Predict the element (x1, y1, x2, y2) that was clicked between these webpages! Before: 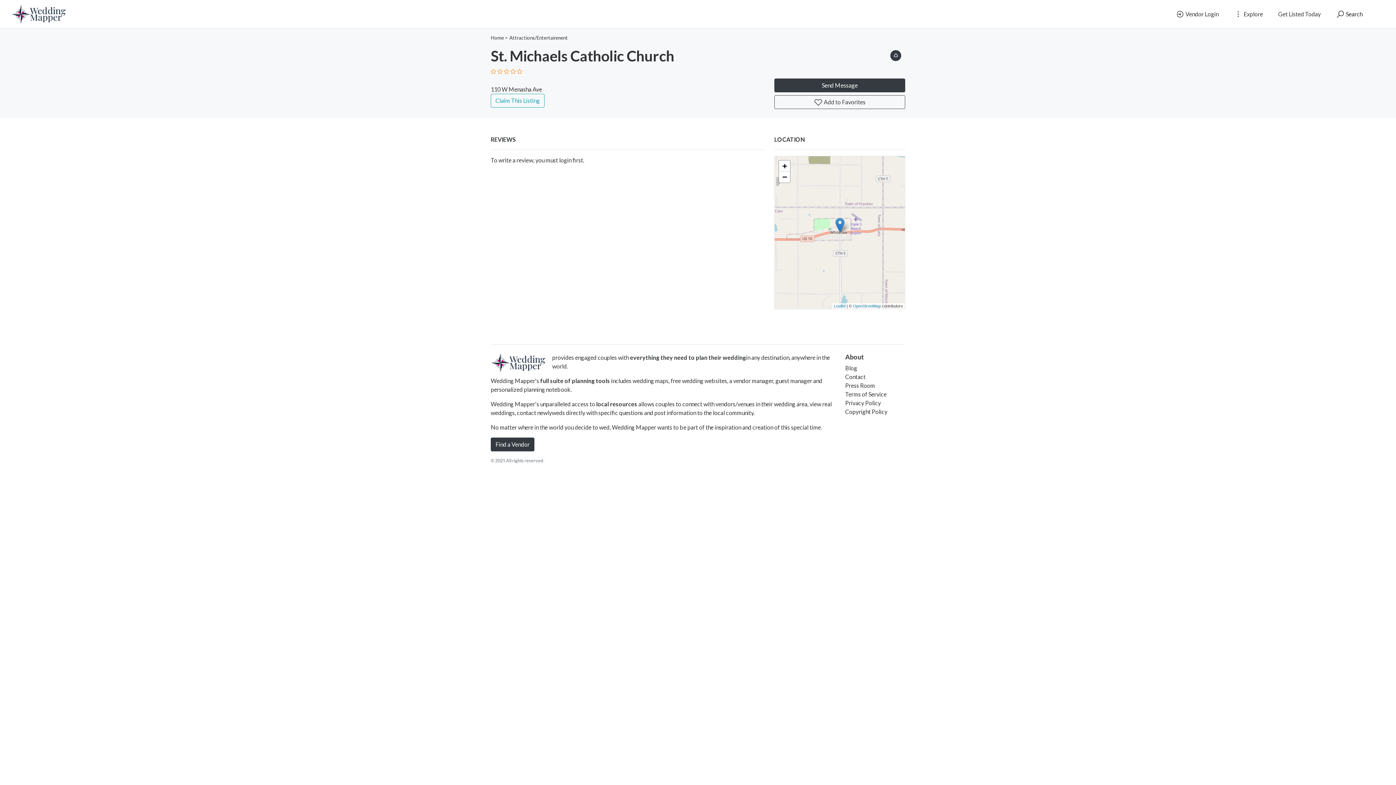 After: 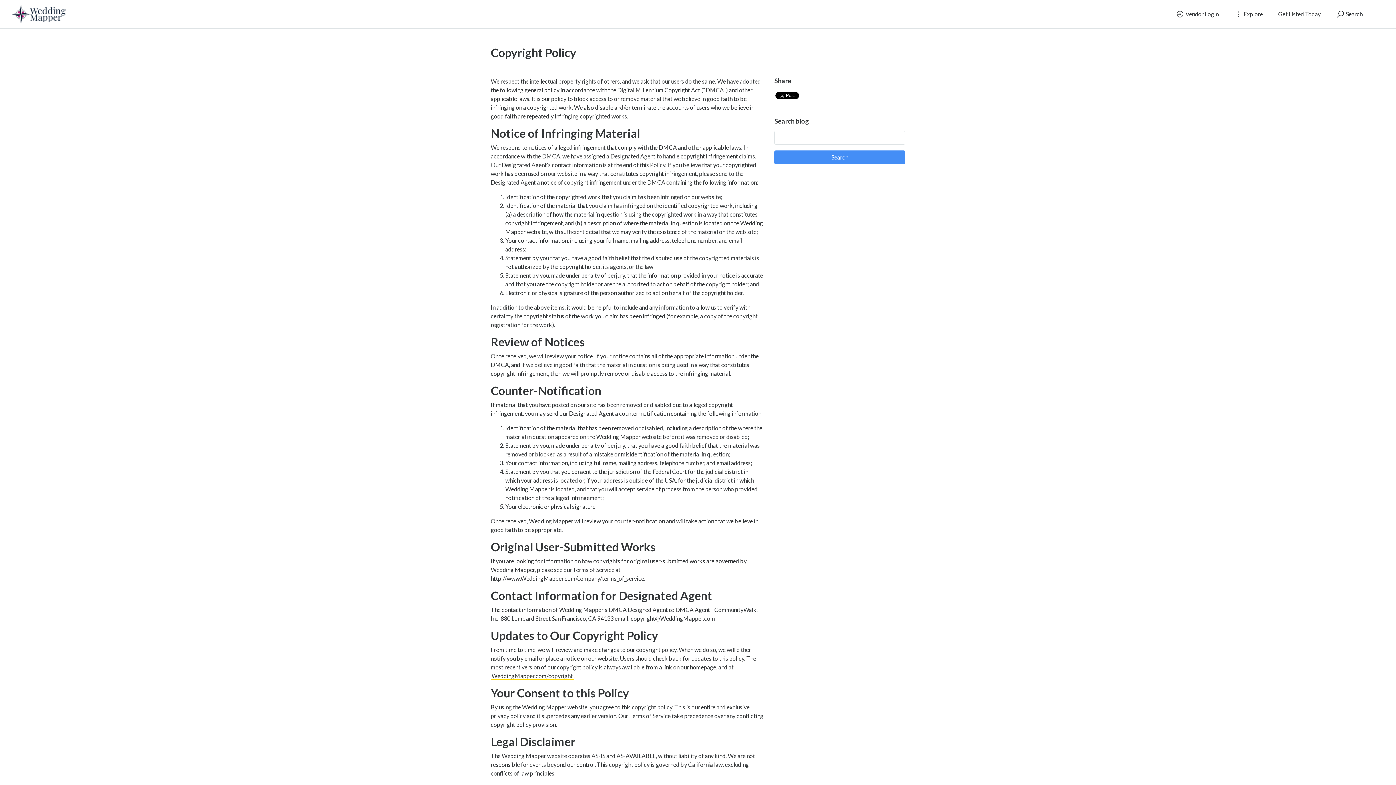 Action: bbox: (845, 408, 887, 415) label: Copyright Policy